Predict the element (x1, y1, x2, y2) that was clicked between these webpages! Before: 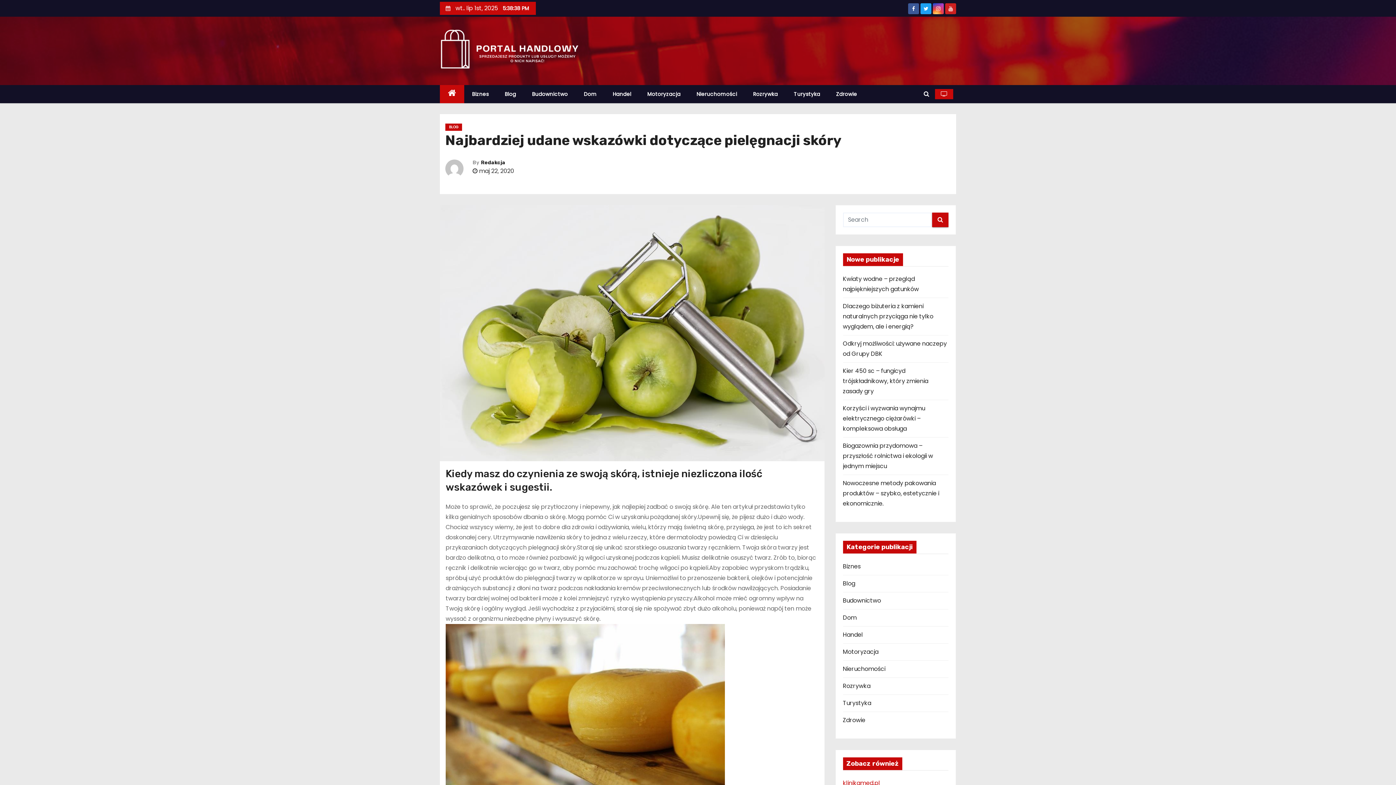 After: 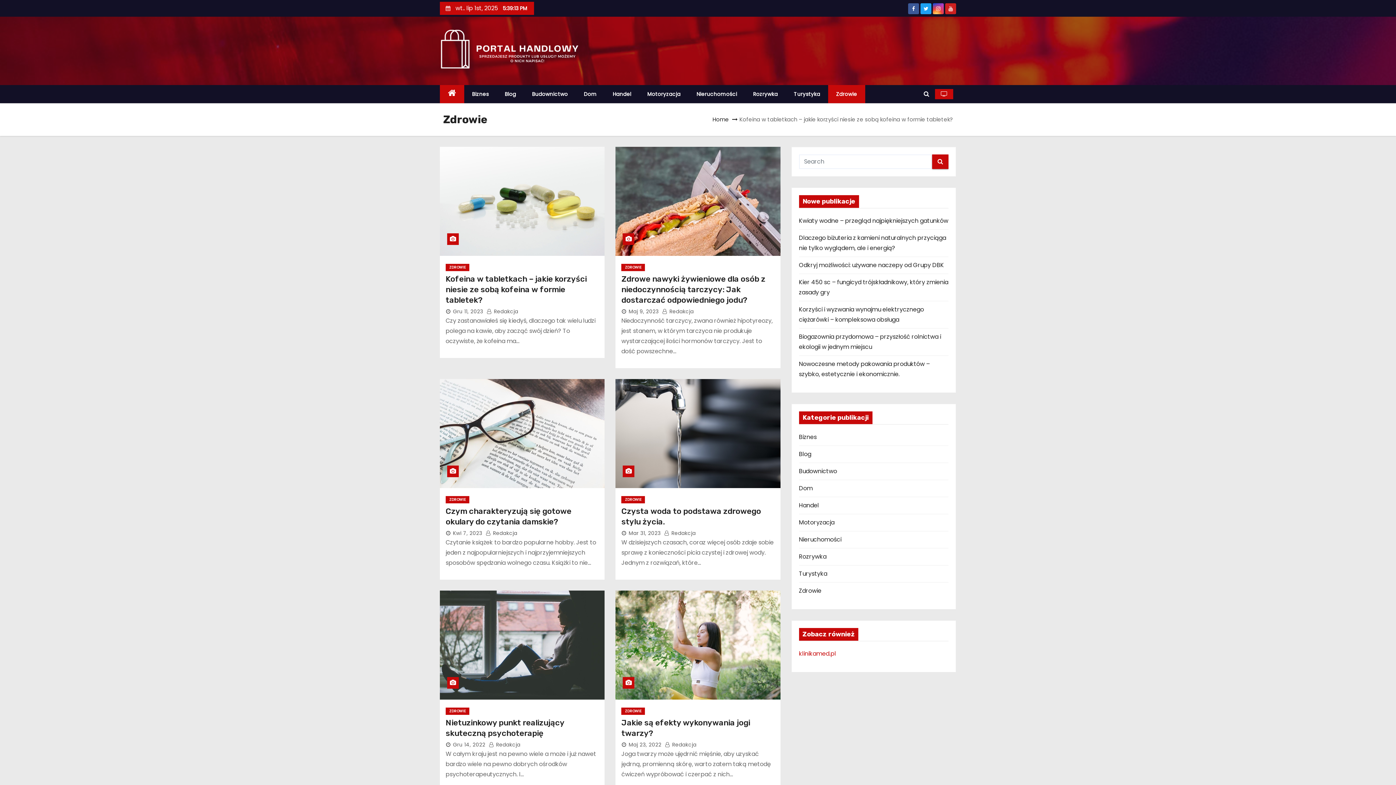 Action: bbox: (843, 716, 865, 724) label: Zdrowie